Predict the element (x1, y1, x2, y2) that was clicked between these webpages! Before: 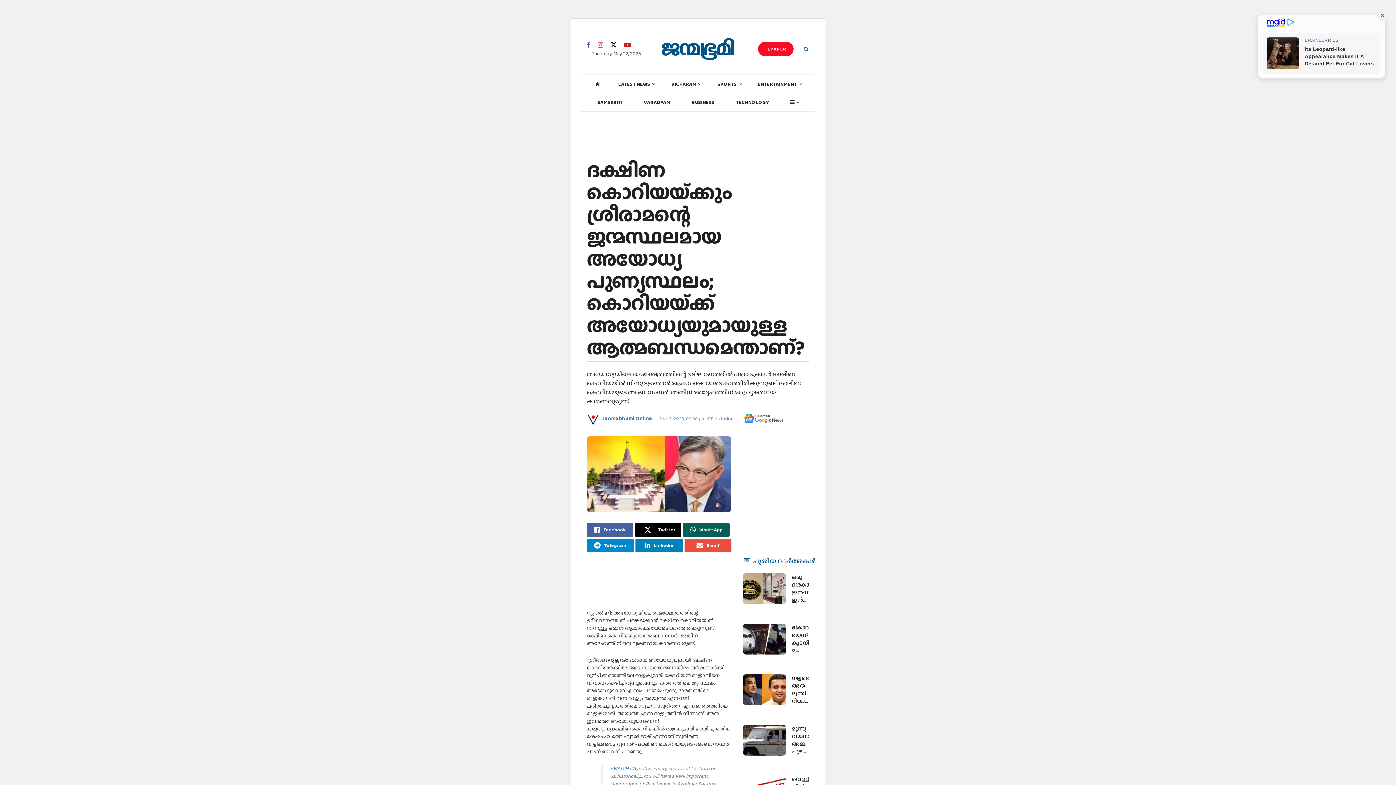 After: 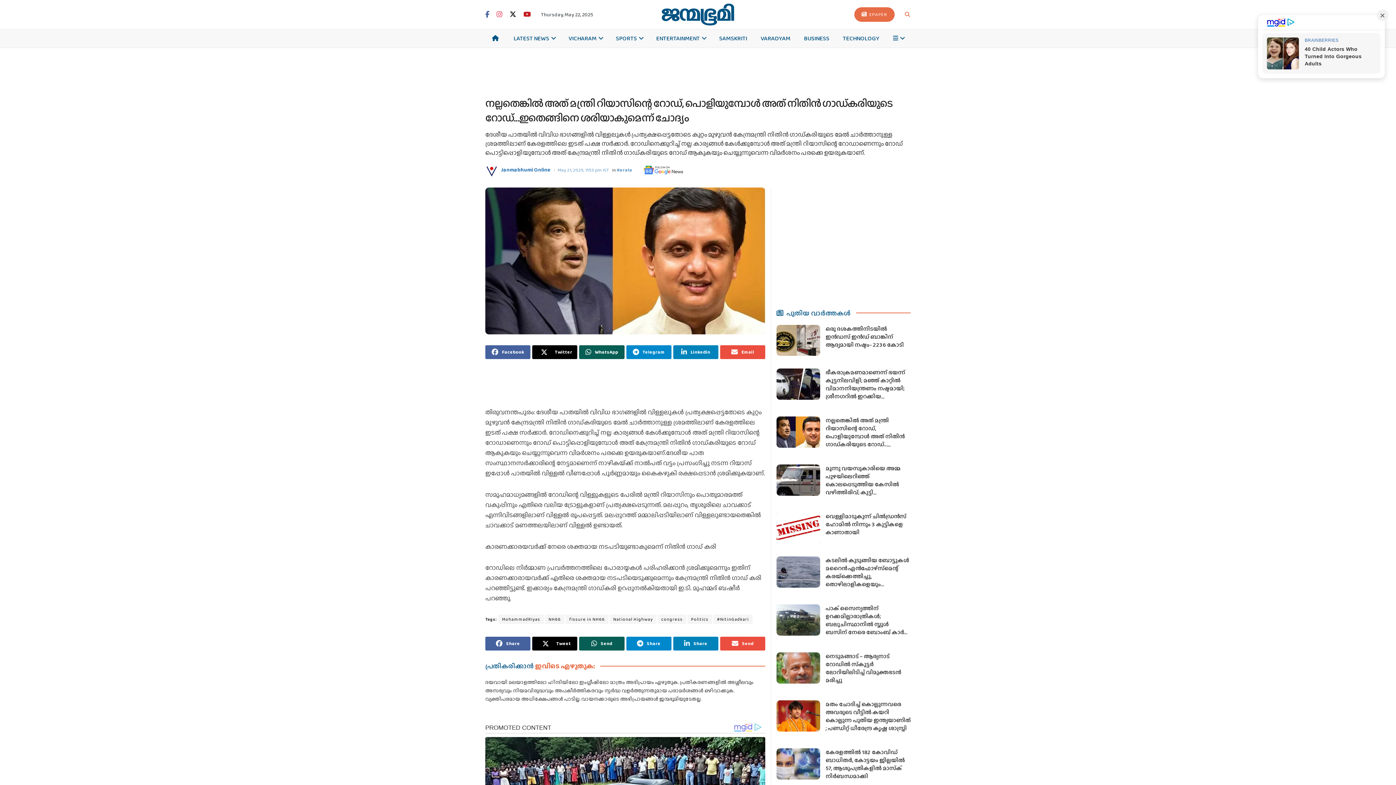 Action: bbox: (742, 674, 786, 705) label: Read article: നല്ലതെങ്കില്‍ അത് മന്ത്രി റിയാസിന്റെ റോഡ്, പൊളിയുമ്പോള്‍ അത് നിതിന്‍ ഗാഡ്കരിയുടെ റോഡ്…ഇതെങ്ങിനെ ശരിയാകുമെന്ന് ചോദ്യം